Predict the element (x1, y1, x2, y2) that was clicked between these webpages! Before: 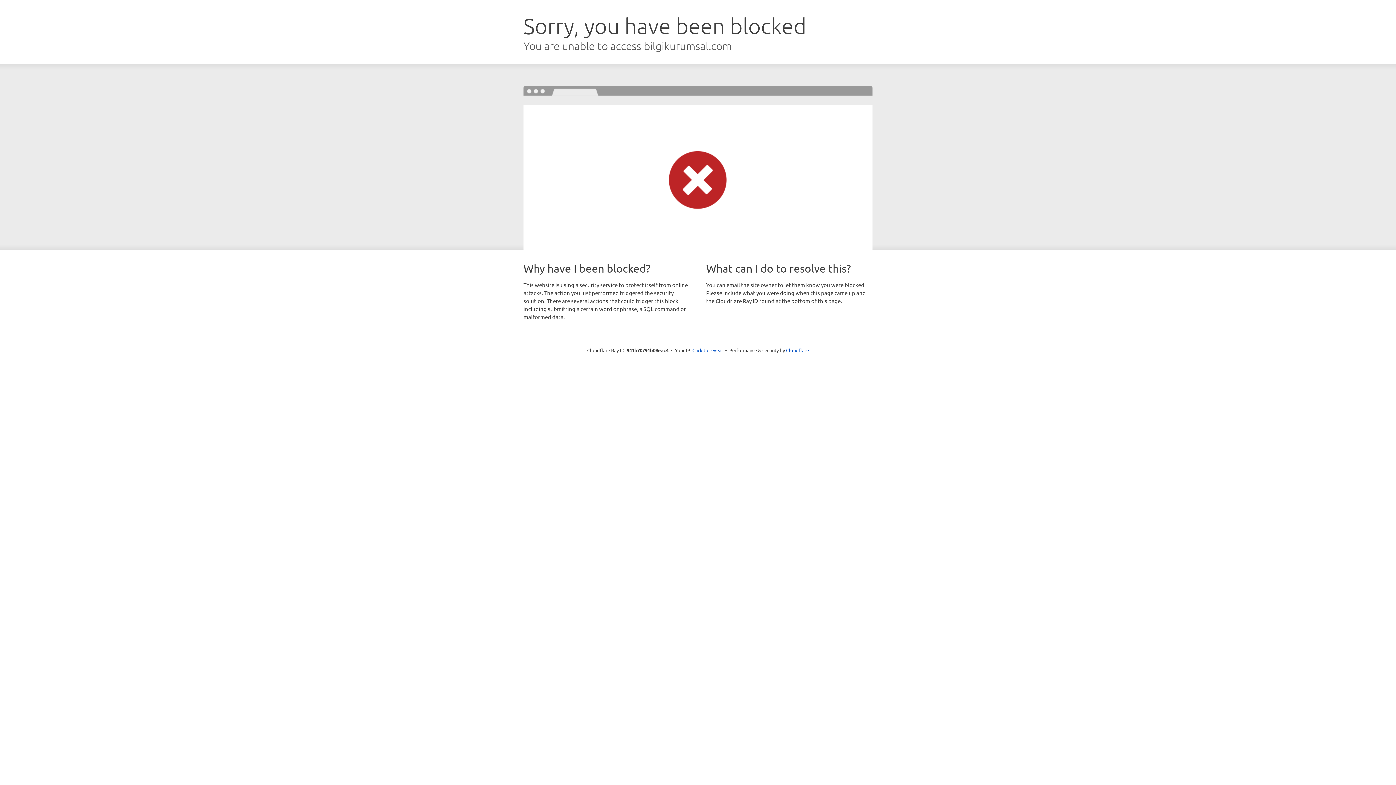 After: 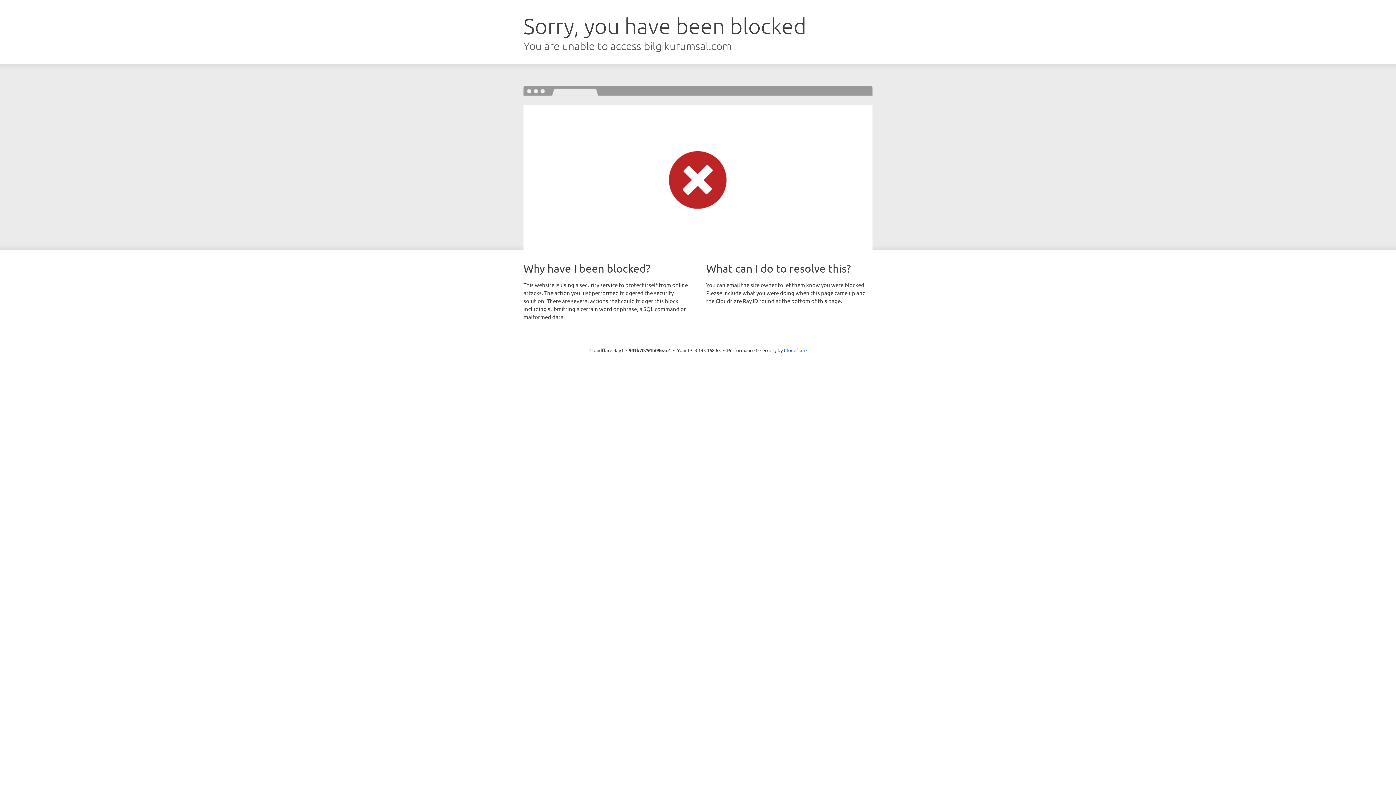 Action: bbox: (692, 346, 723, 353) label: Click to reveal